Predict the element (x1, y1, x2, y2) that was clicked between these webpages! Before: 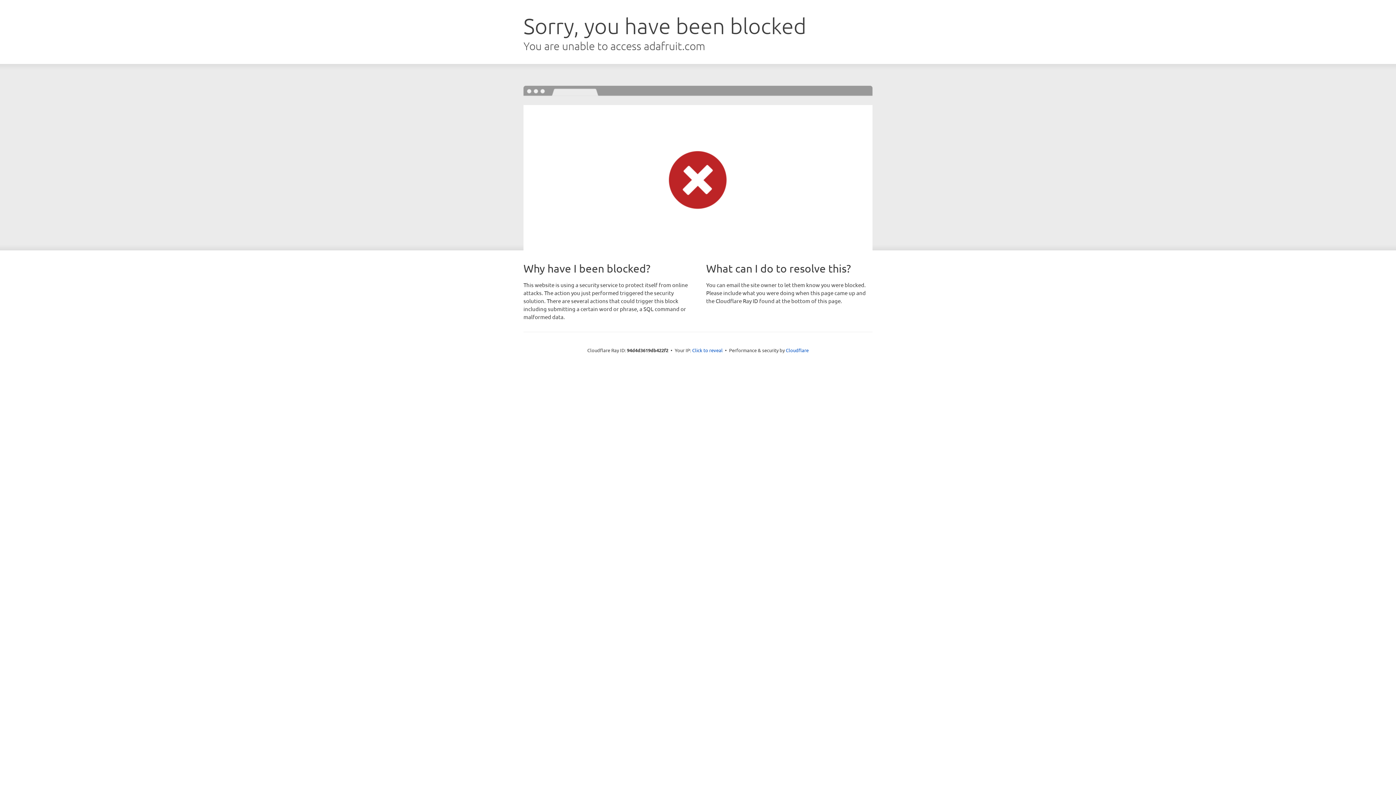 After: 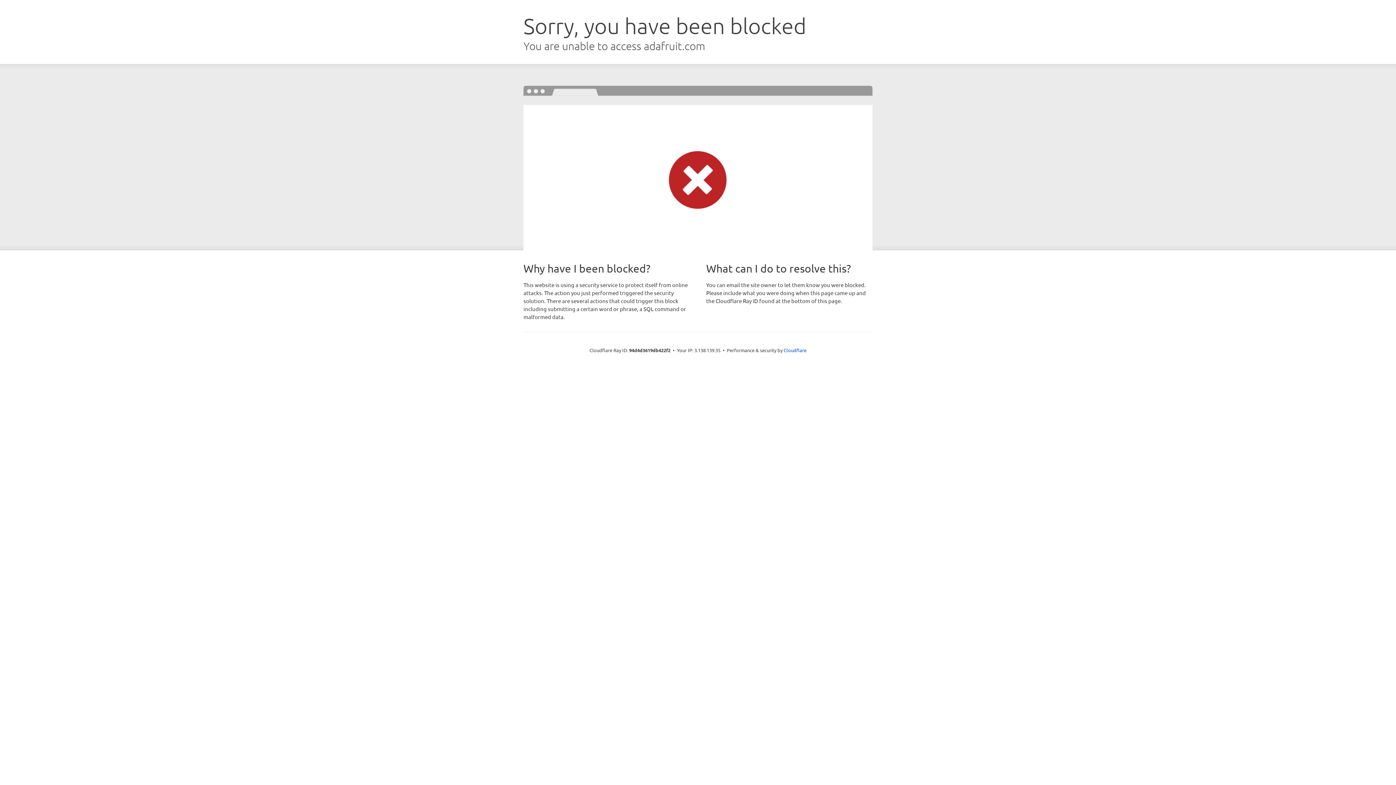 Action: bbox: (692, 346, 722, 353) label: Click to reveal